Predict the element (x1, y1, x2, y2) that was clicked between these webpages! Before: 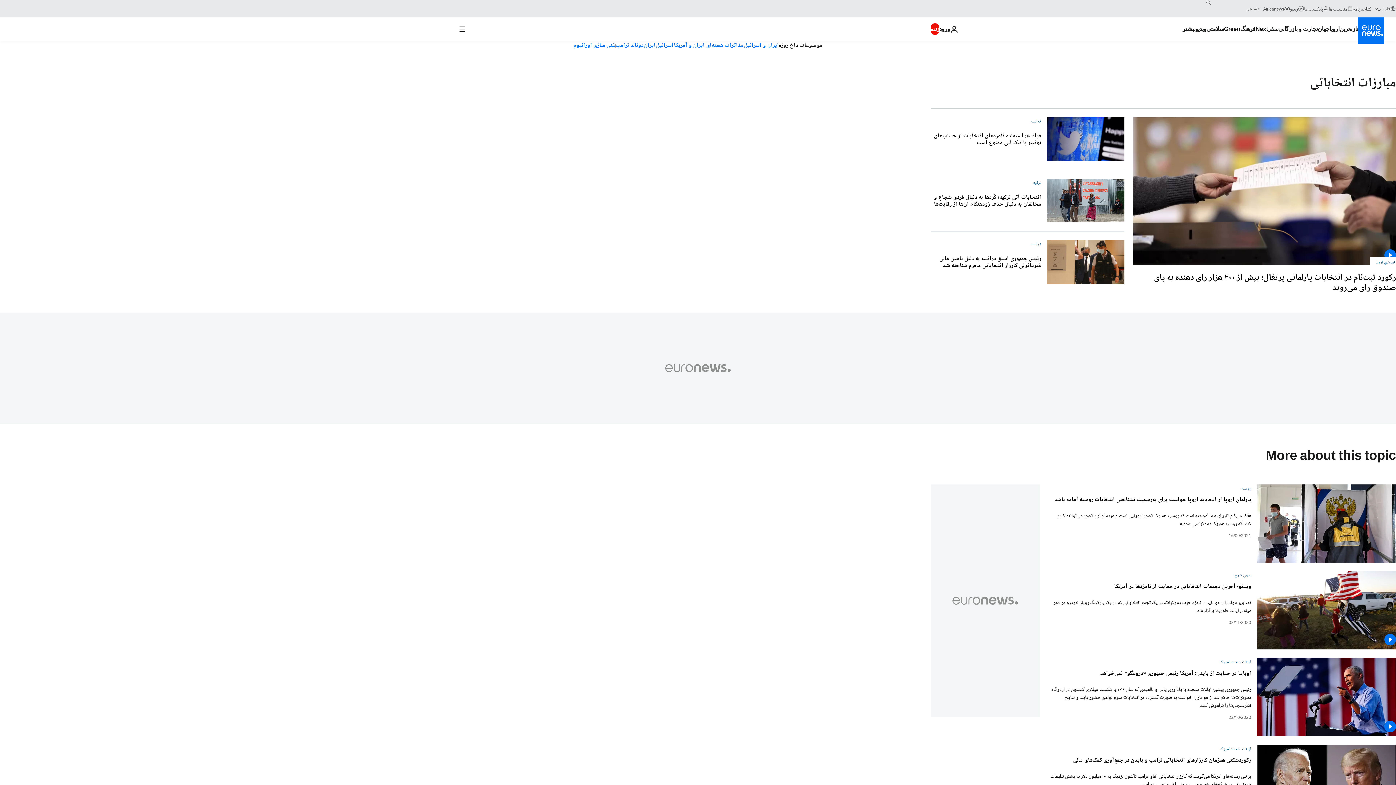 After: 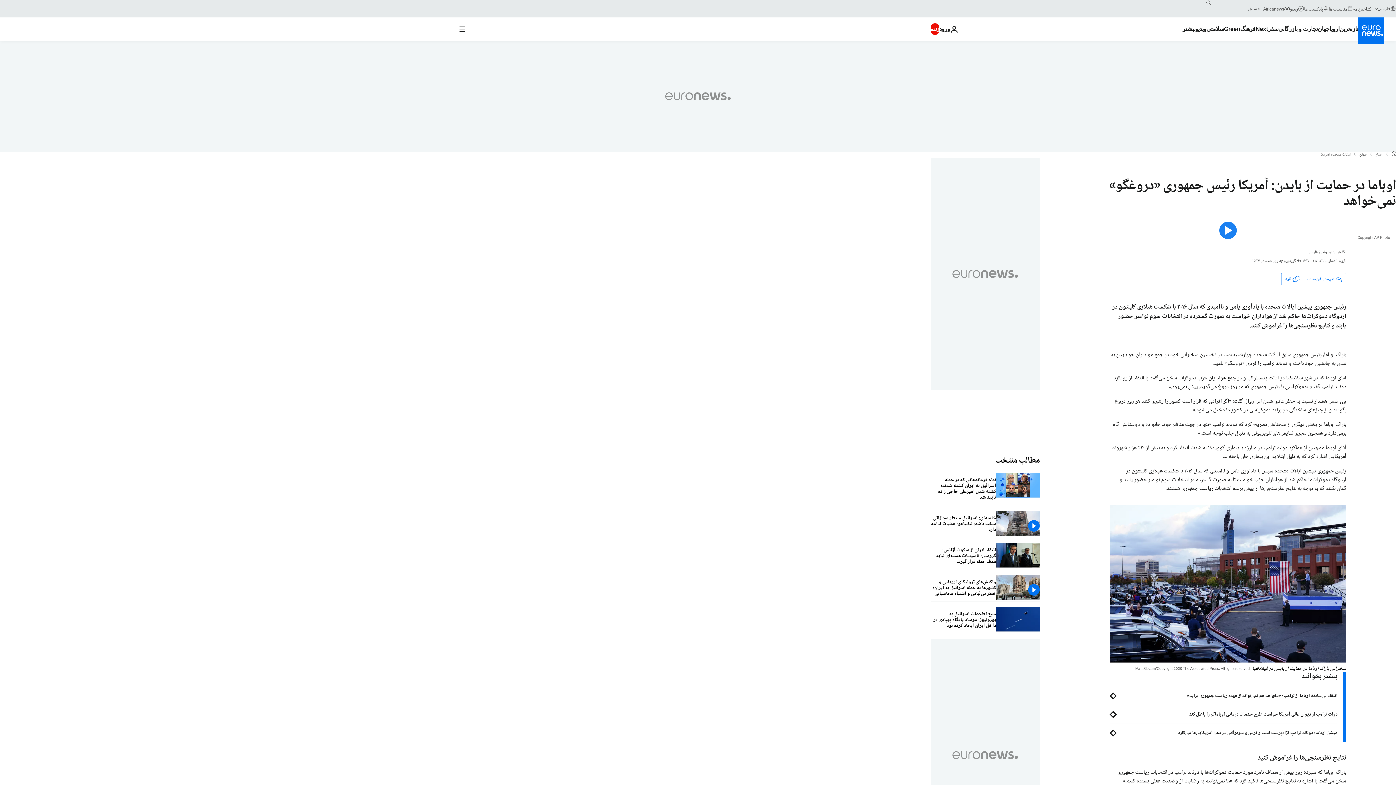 Action: bbox: (1257, 658, 1396, 736)